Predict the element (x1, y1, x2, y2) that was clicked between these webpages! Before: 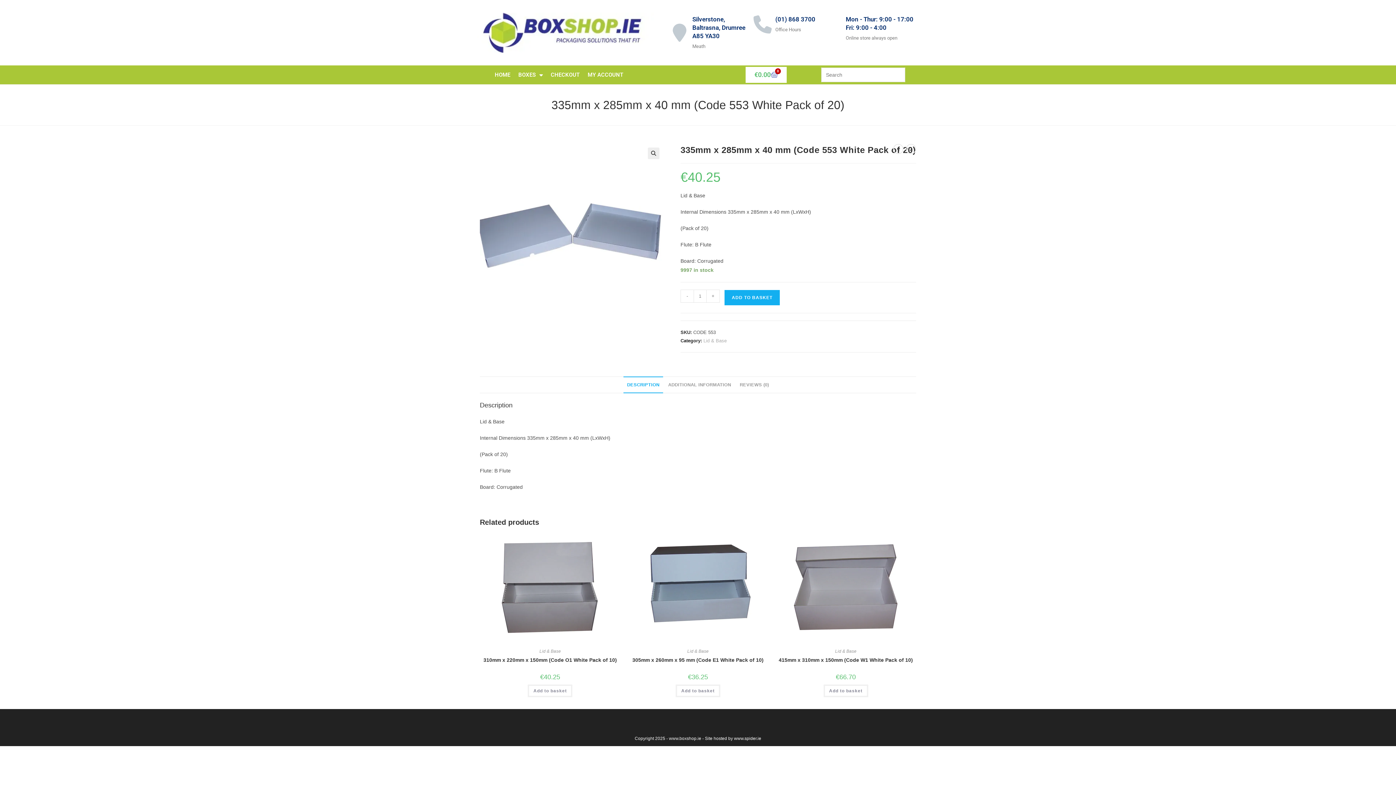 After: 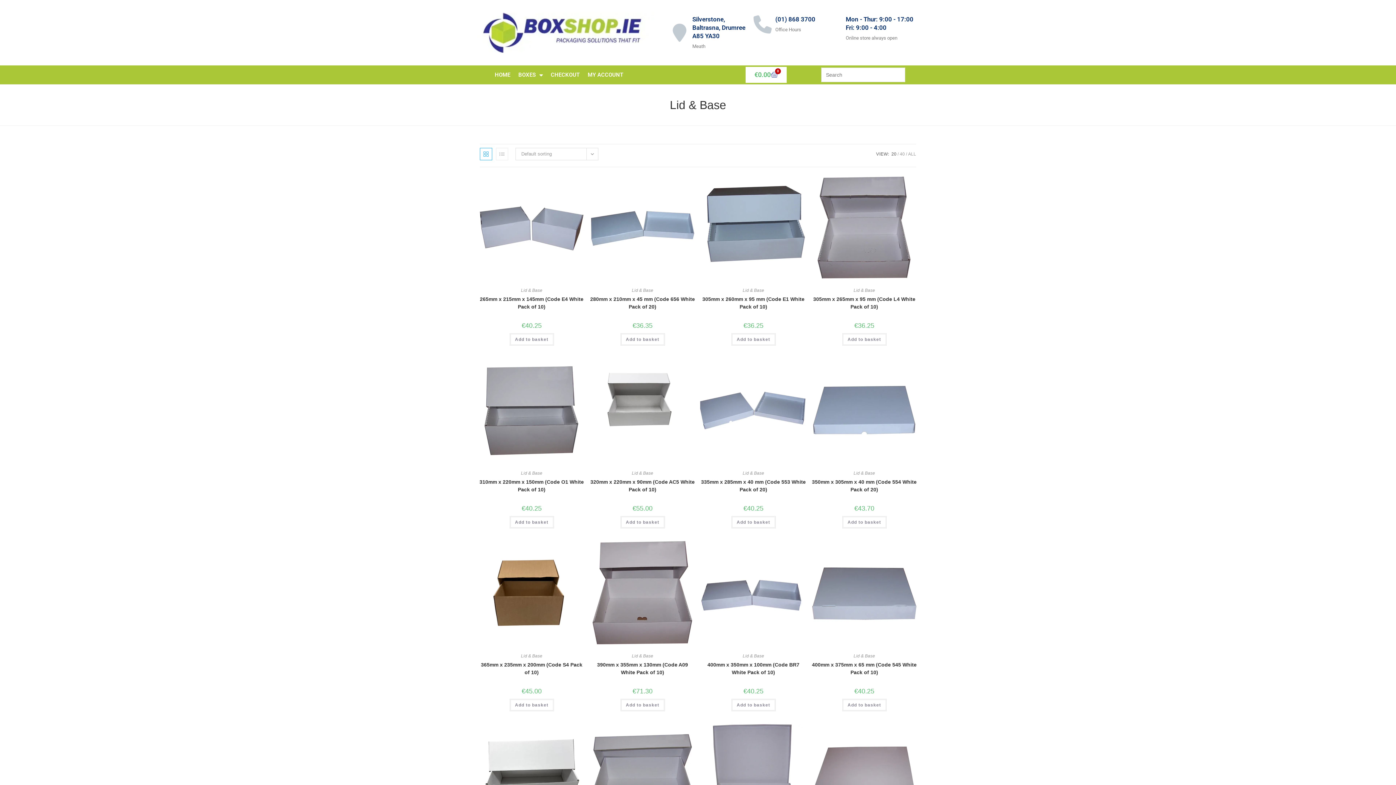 Action: bbox: (539, 649, 561, 654) label: Lid & Base